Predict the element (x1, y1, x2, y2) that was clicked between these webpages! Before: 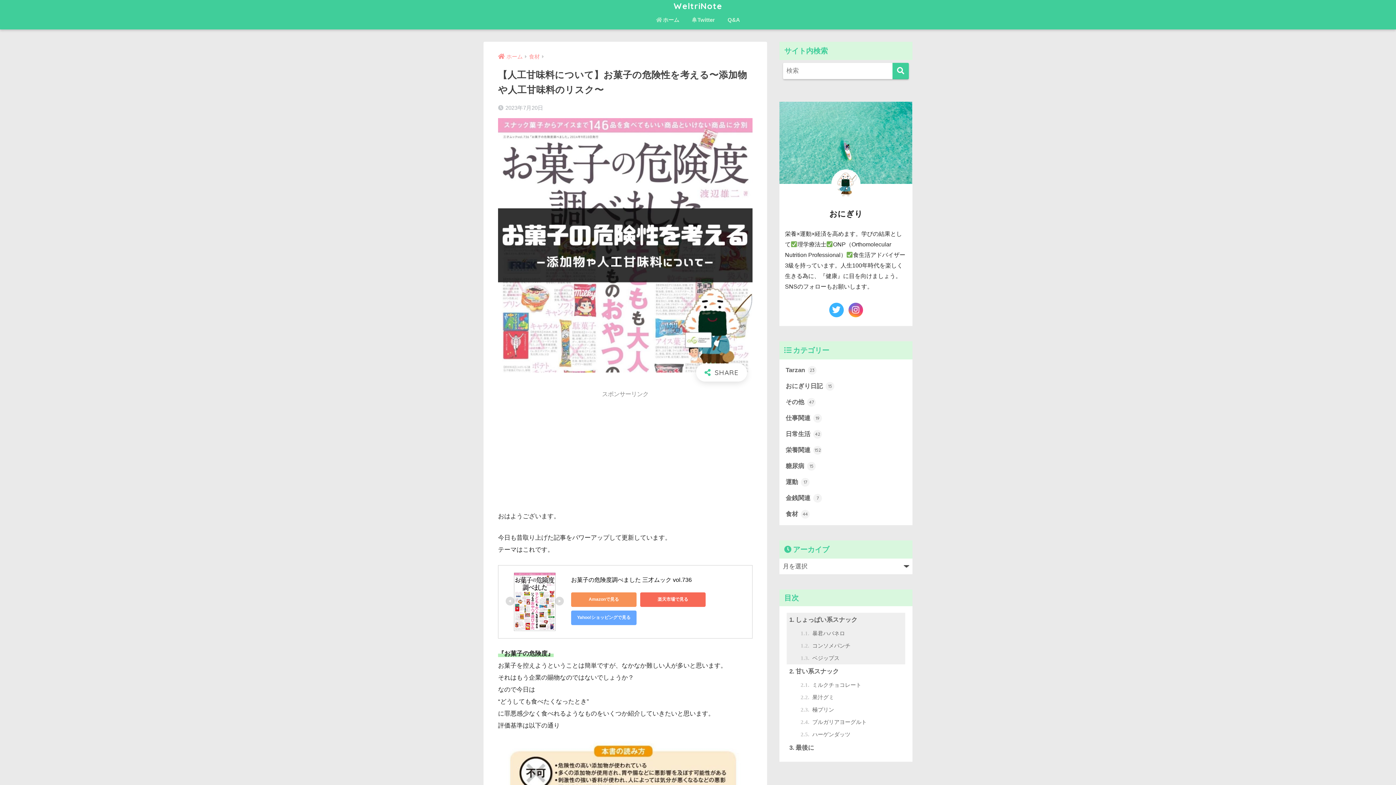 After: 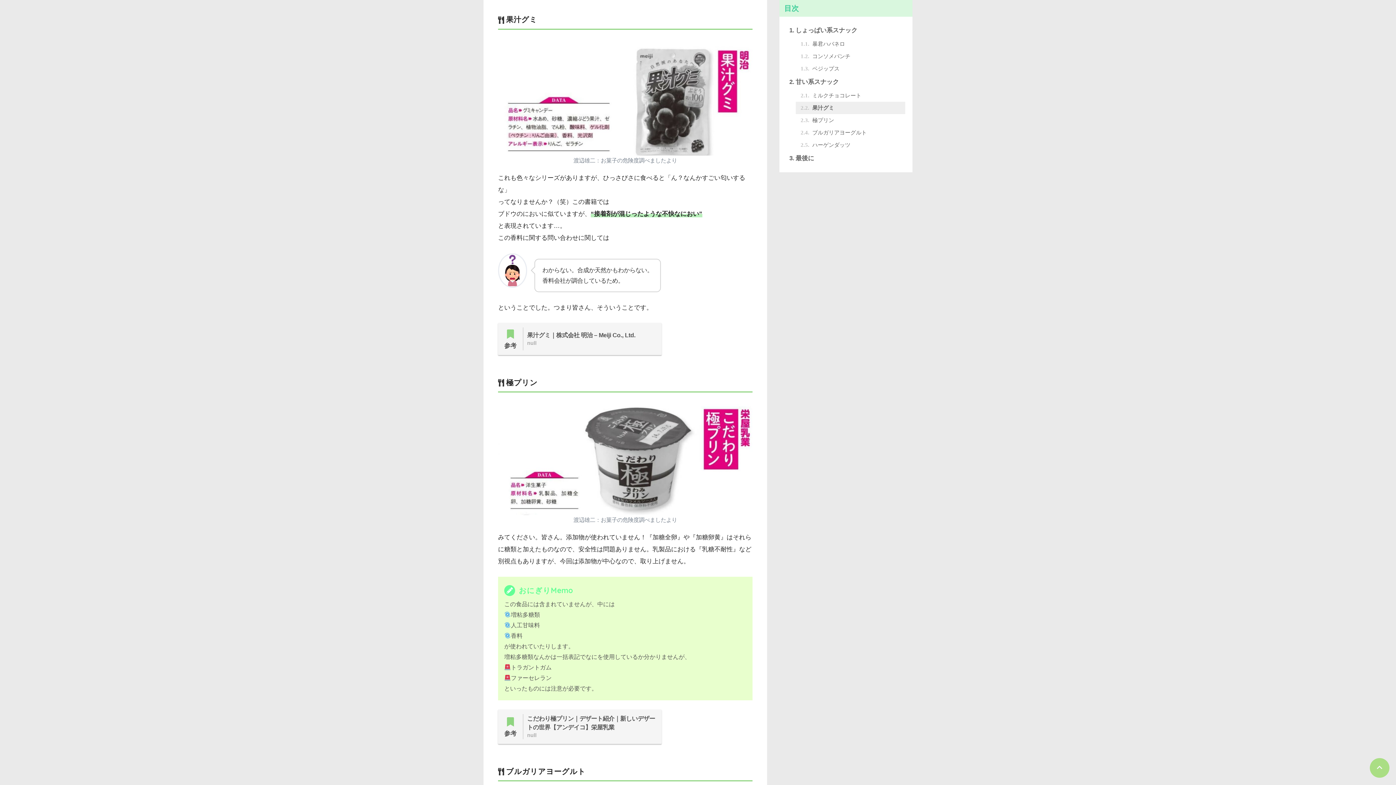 Action: label: 果汁グミ bbox: (796, 691, 905, 704)